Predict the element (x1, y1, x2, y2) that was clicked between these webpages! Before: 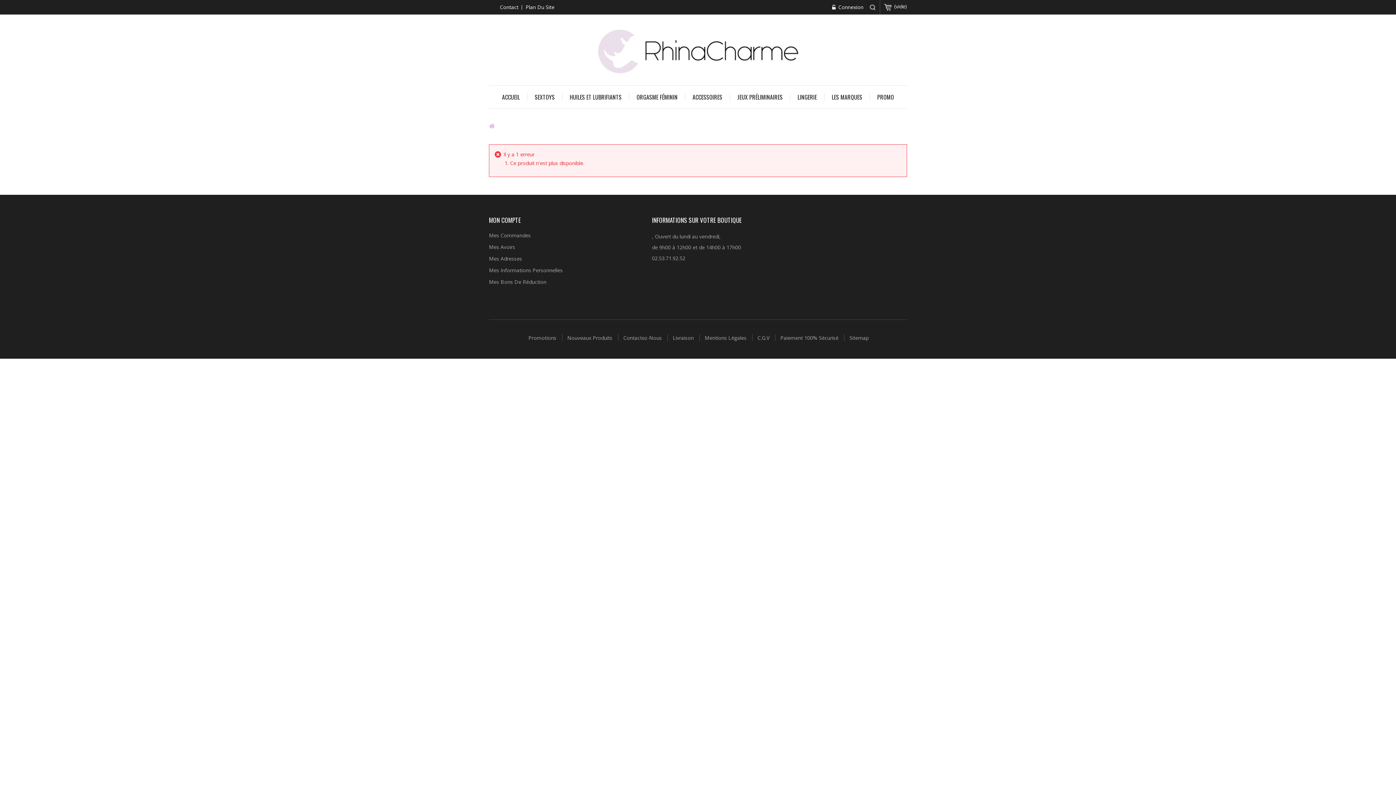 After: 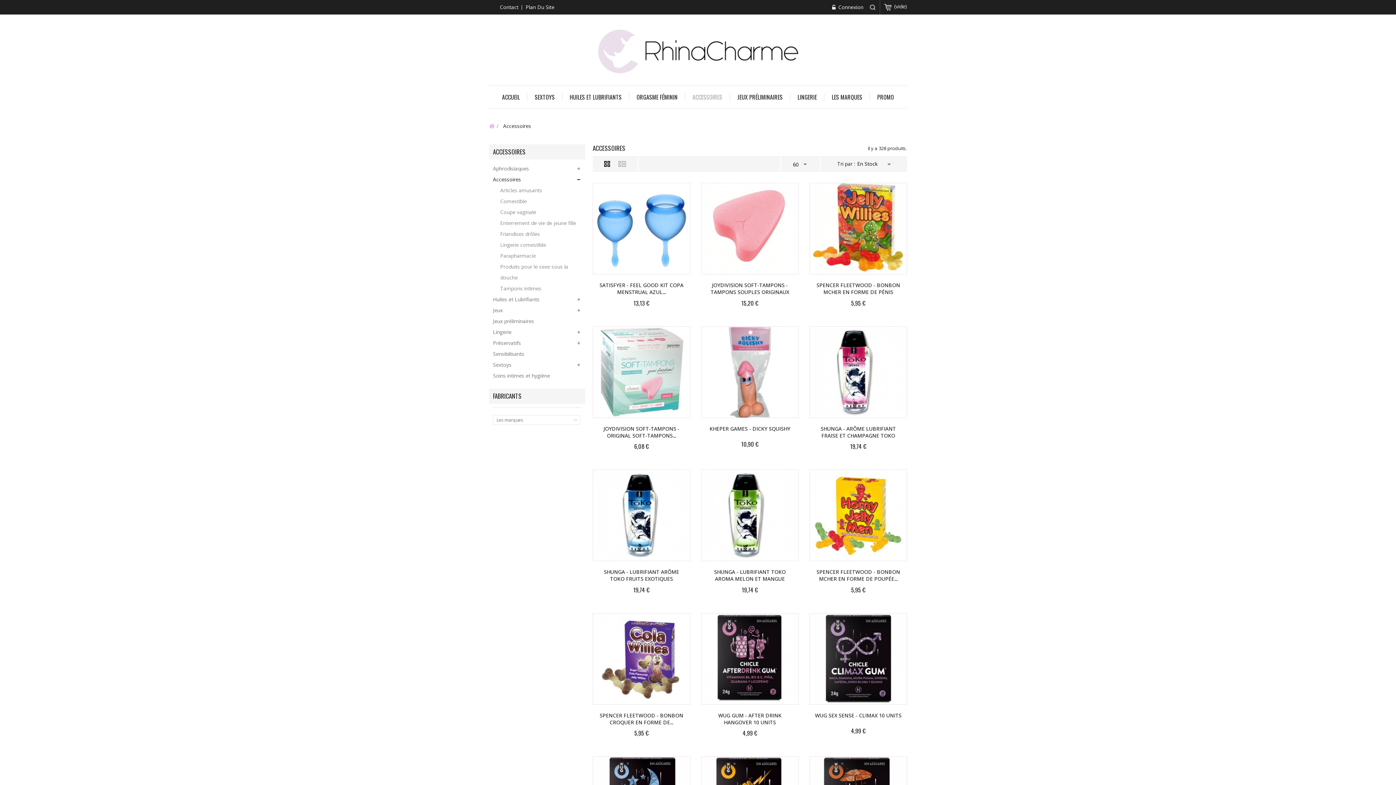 Action: bbox: (685, 93, 730, 101) label: ACCESSOIRES